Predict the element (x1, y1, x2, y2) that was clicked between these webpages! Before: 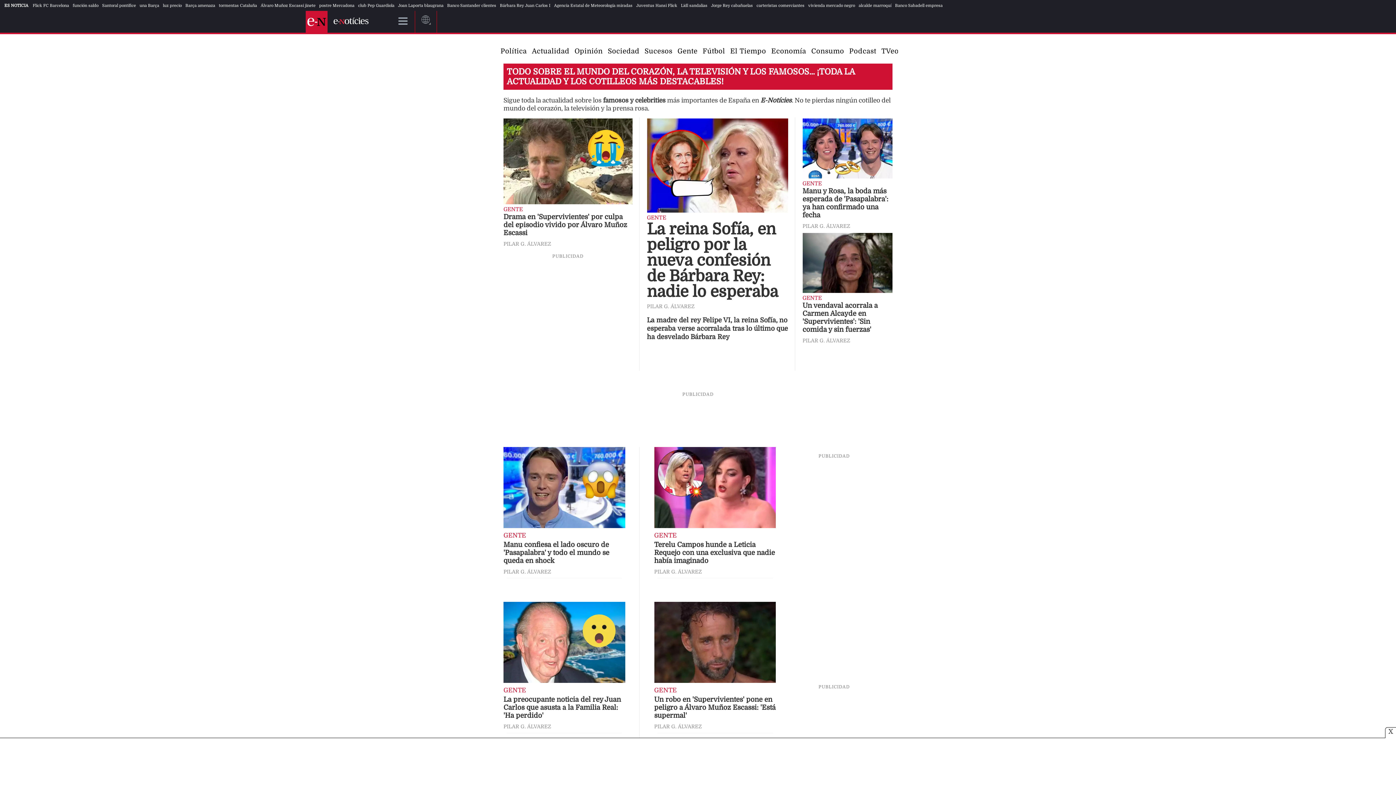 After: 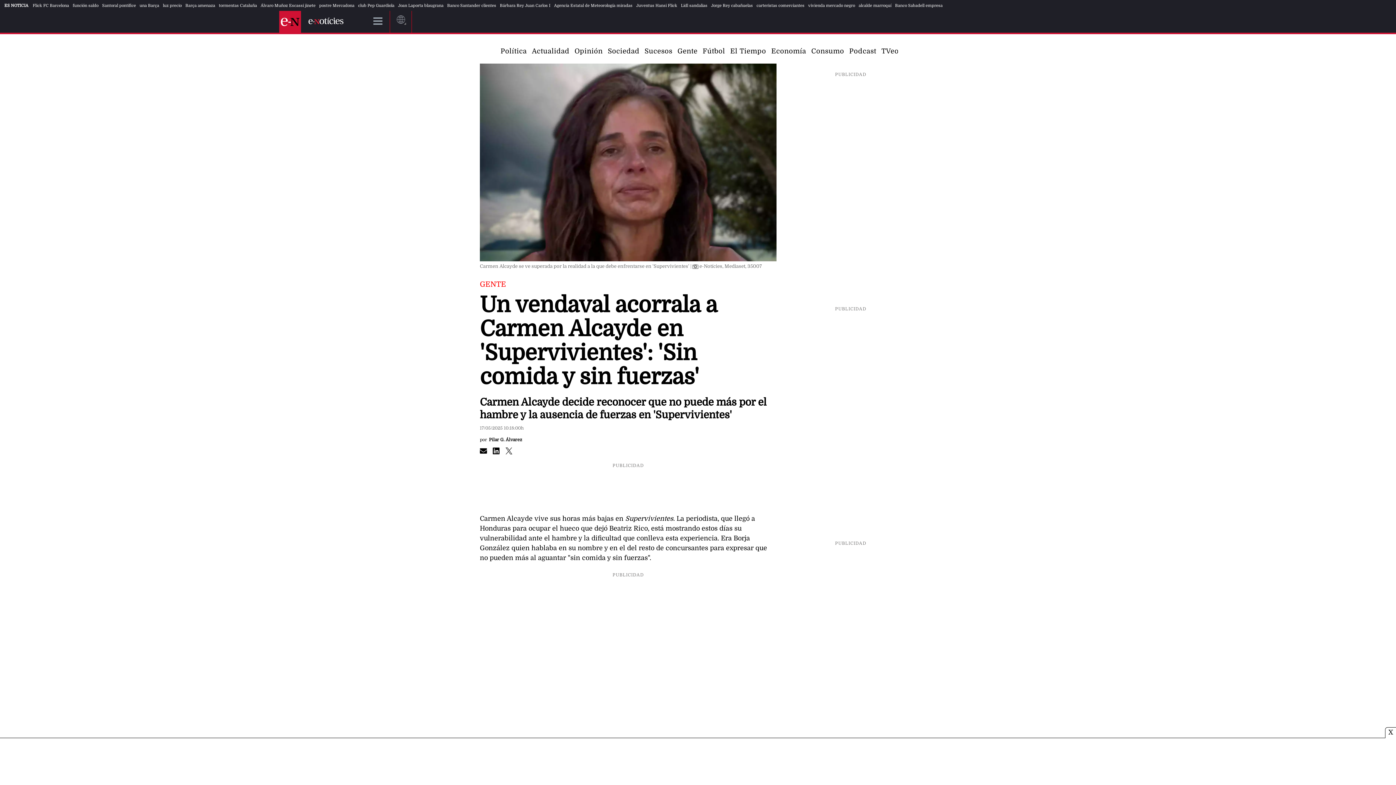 Action: bbox: (802, 301, 892, 333) label: Un vendaval acorrala a Carmen Alcayde en 'Supervivientes': 'Sin comida y sin fuerzas'